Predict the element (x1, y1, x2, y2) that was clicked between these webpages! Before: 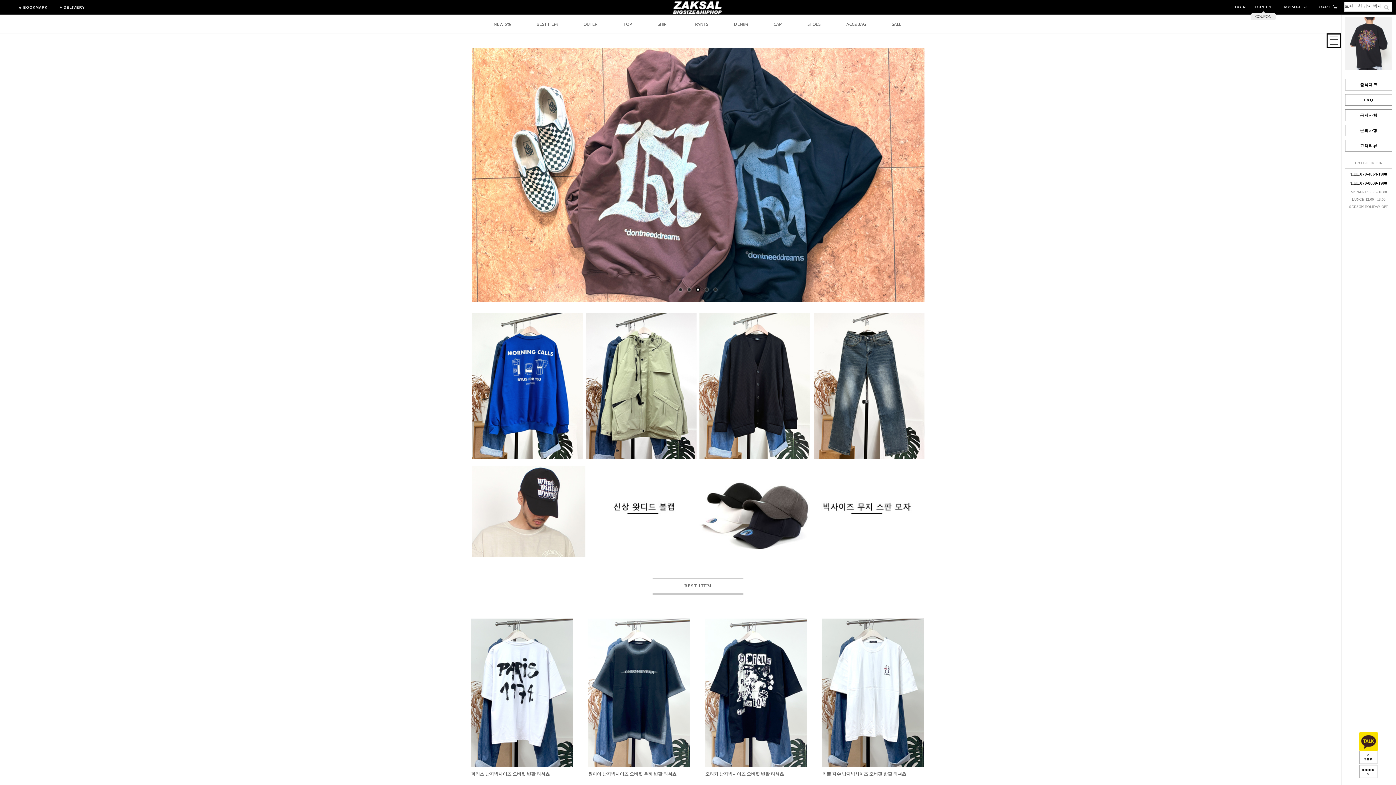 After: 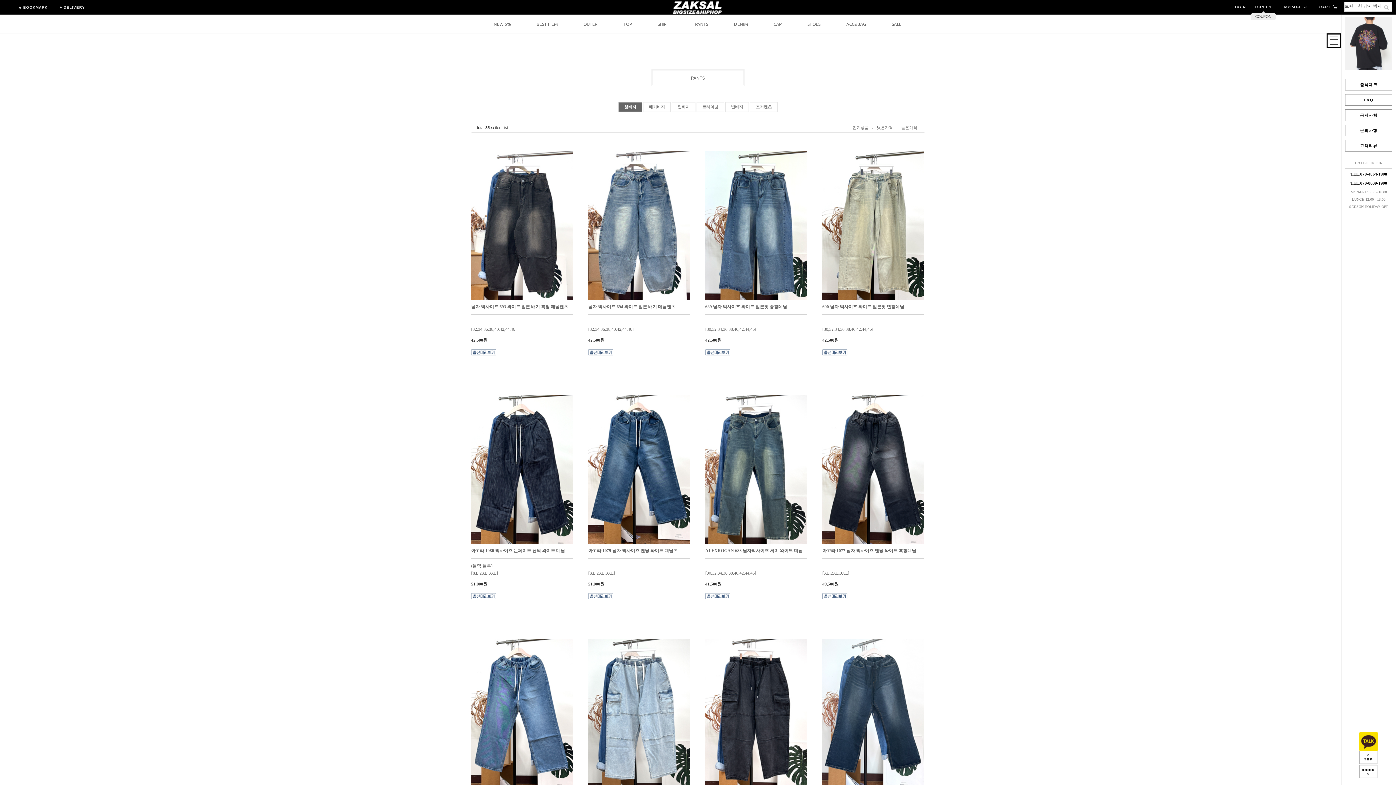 Action: bbox: (724, 14, 758, 33) label: DENIM